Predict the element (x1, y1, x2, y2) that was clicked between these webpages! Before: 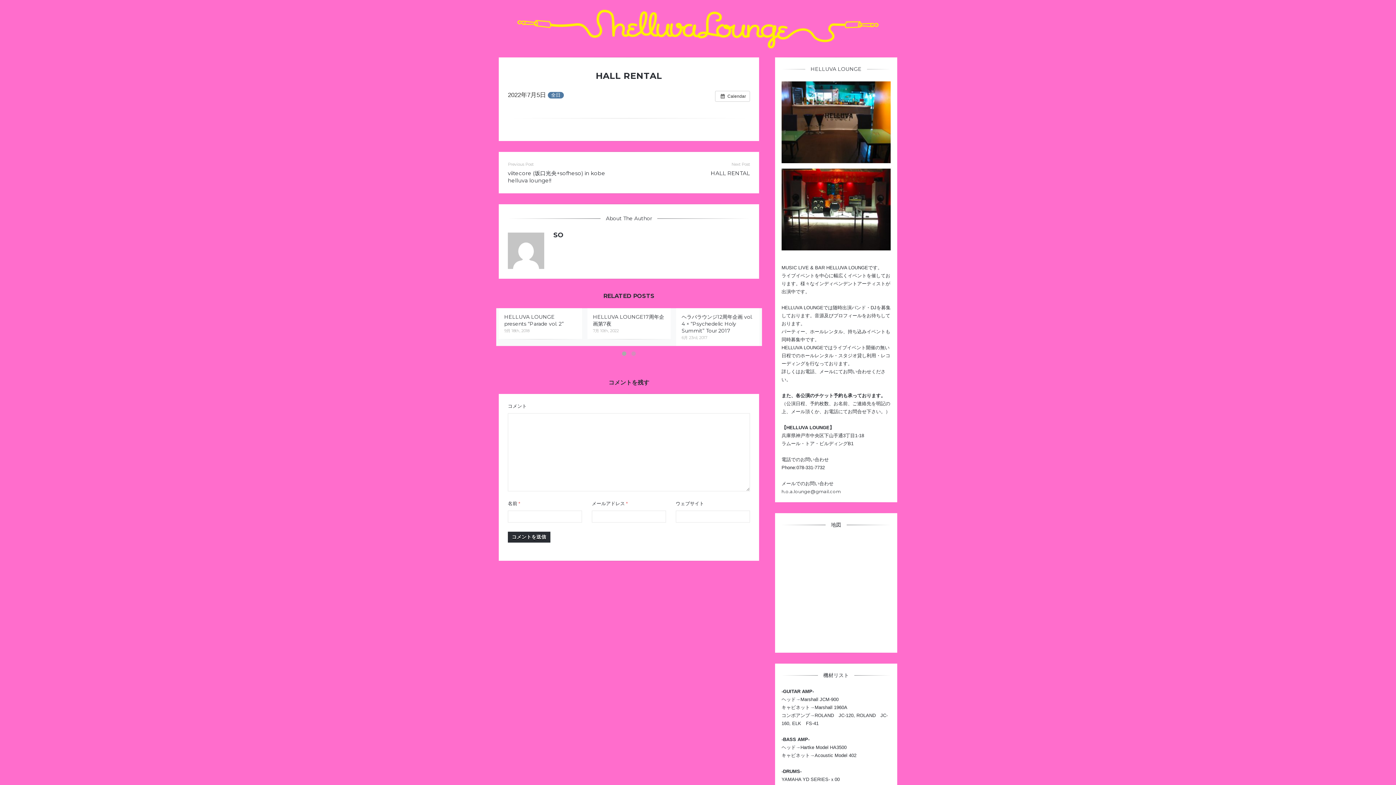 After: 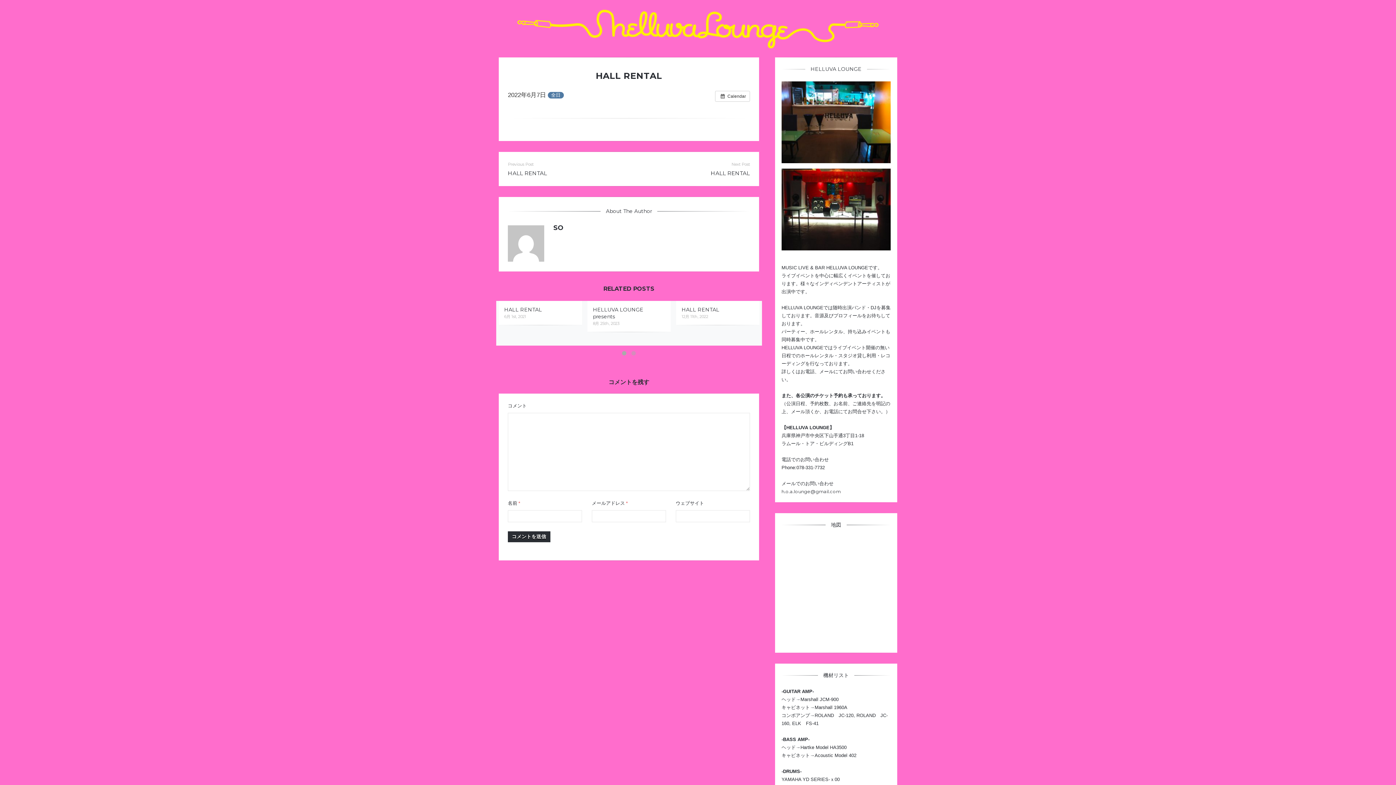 Action: label: HALL RENTAL bbox: (710, 169, 750, 176)